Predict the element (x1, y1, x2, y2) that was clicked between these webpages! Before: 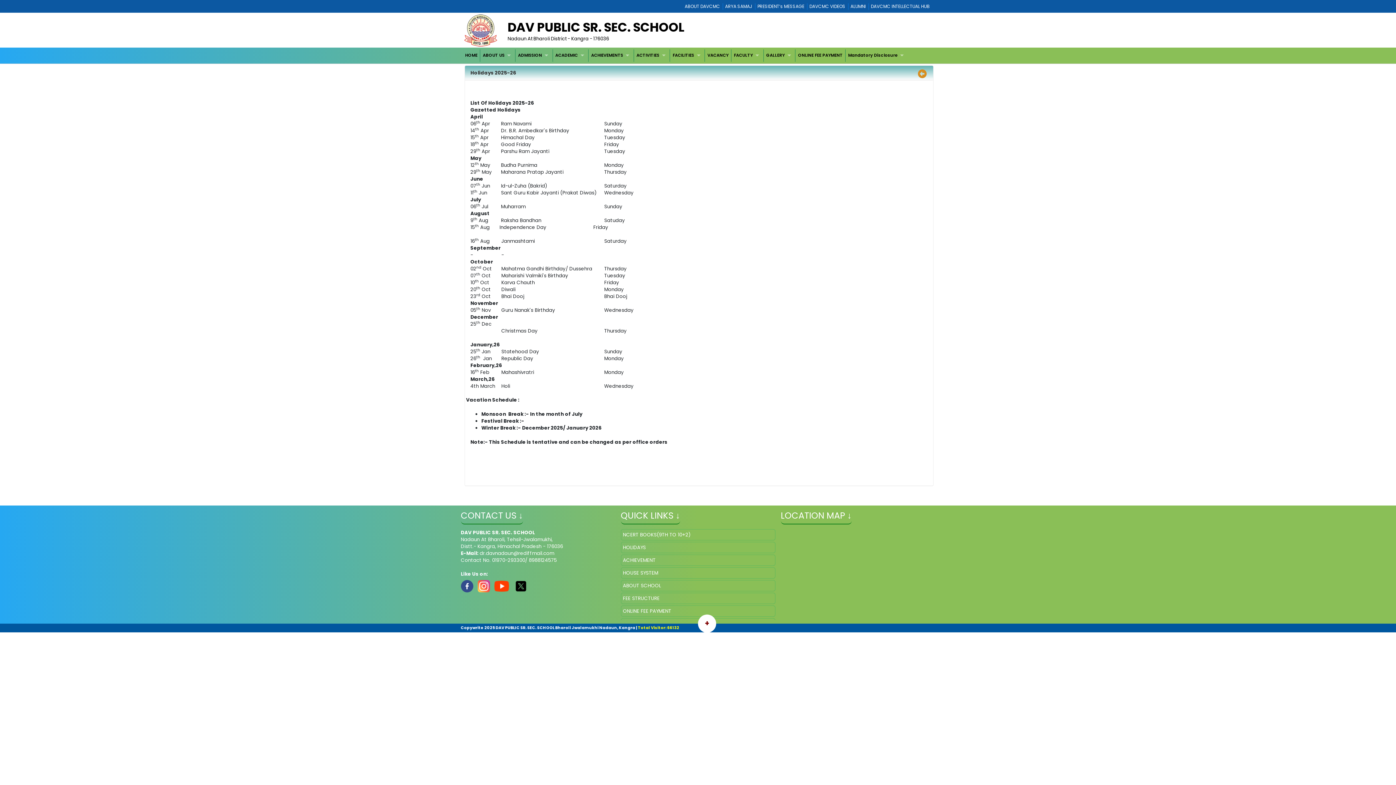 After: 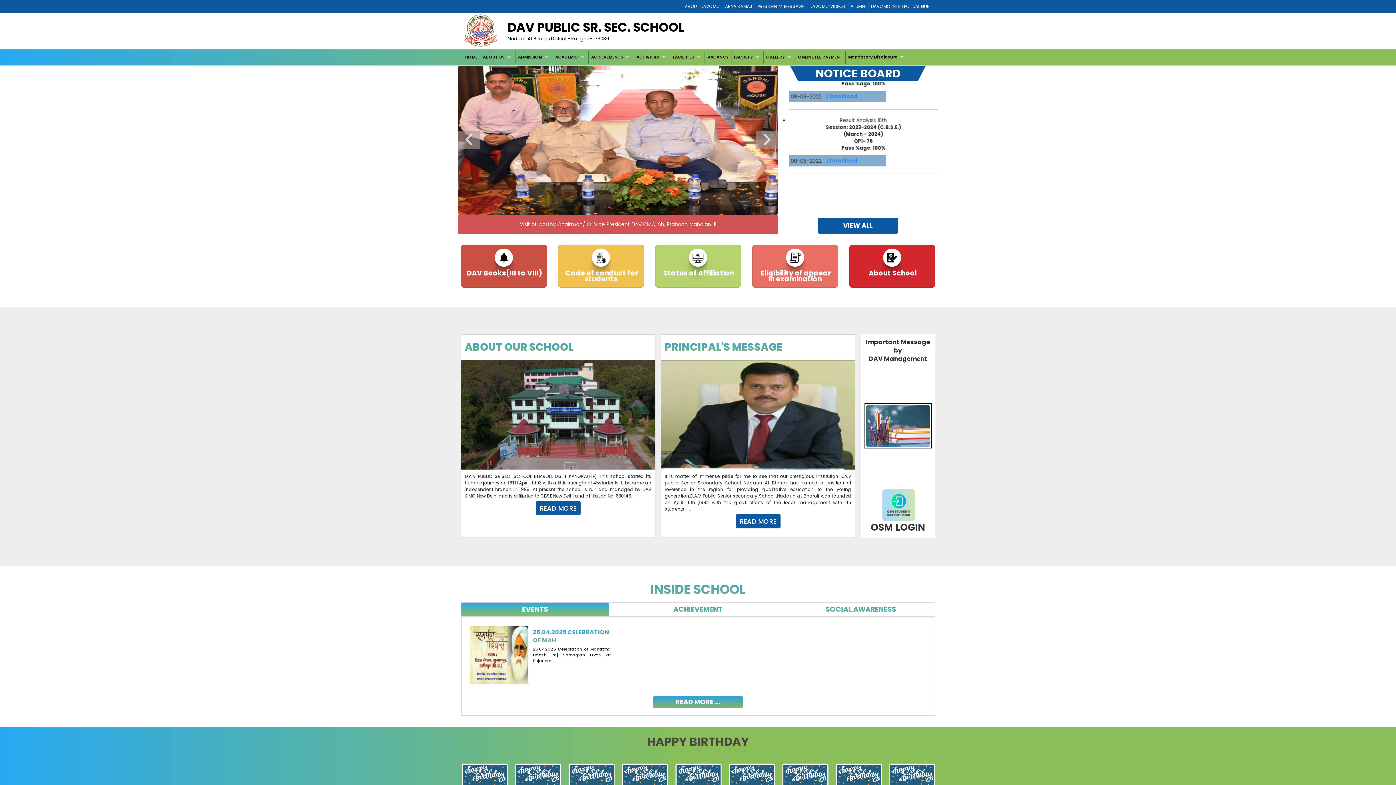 Action: bbox: (462, 49, 480, 61) label: HOME